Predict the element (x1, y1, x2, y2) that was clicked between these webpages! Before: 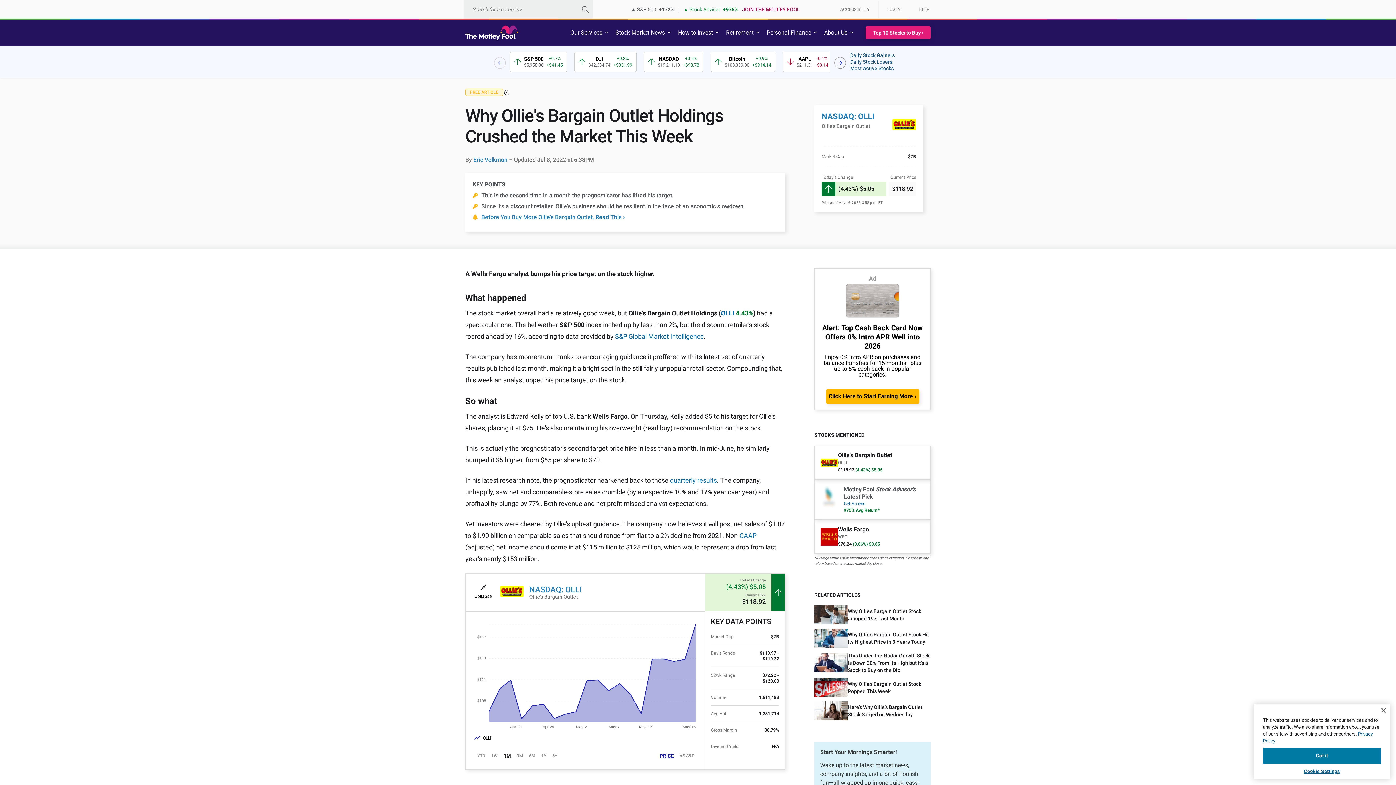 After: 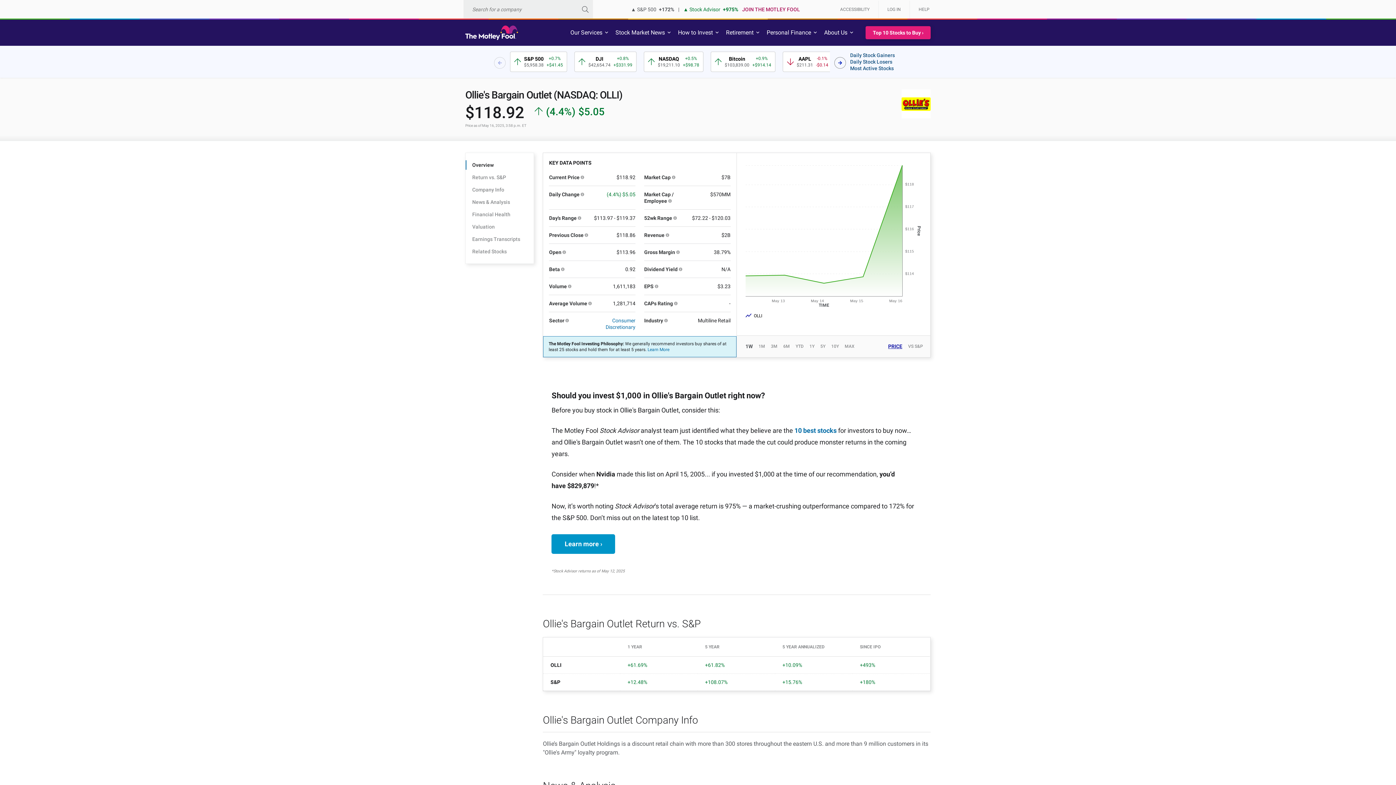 Action: bbox: (529, 585, 581, 594) label: NASDAQ: OLLI